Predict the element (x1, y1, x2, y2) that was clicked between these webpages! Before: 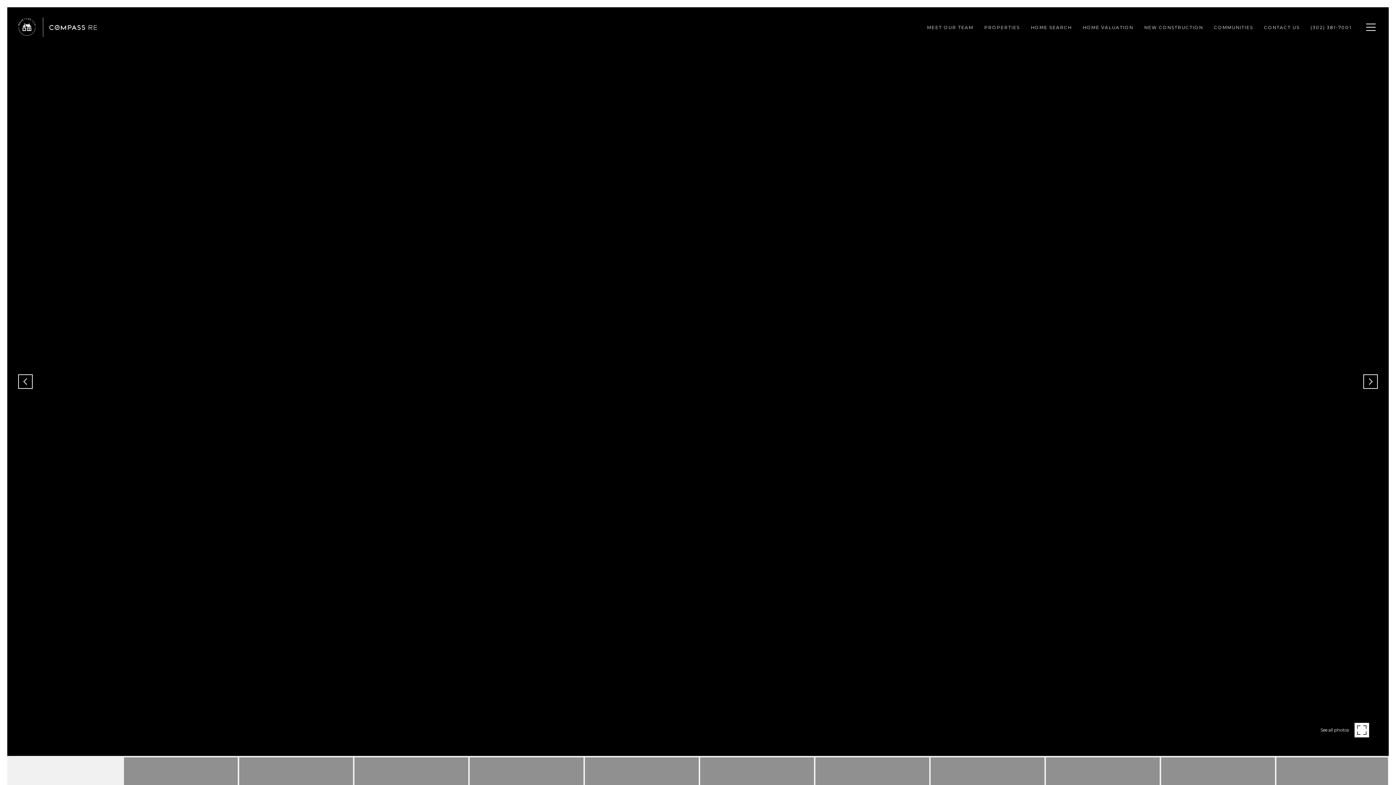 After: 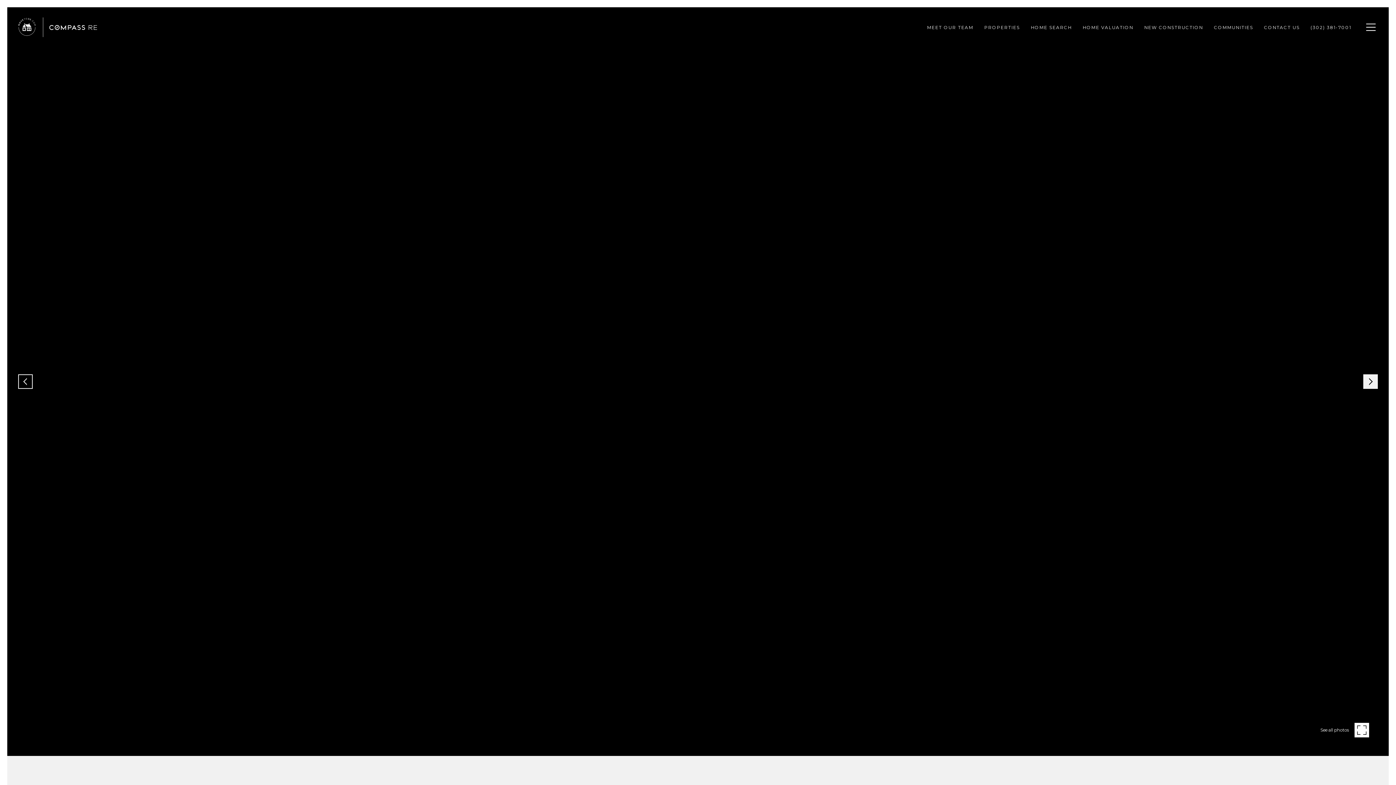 Action: label: Next bbox: (1363, 374, 1378, 389)